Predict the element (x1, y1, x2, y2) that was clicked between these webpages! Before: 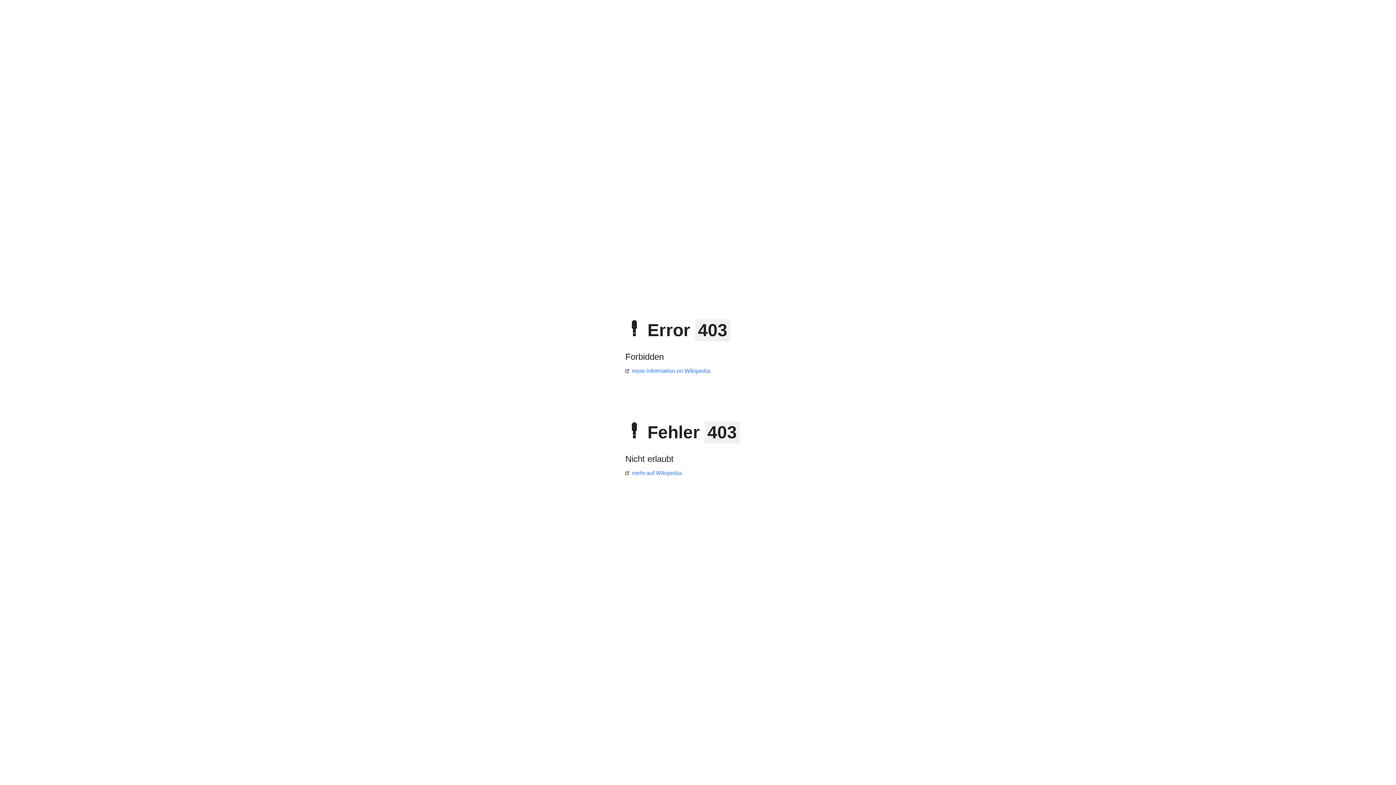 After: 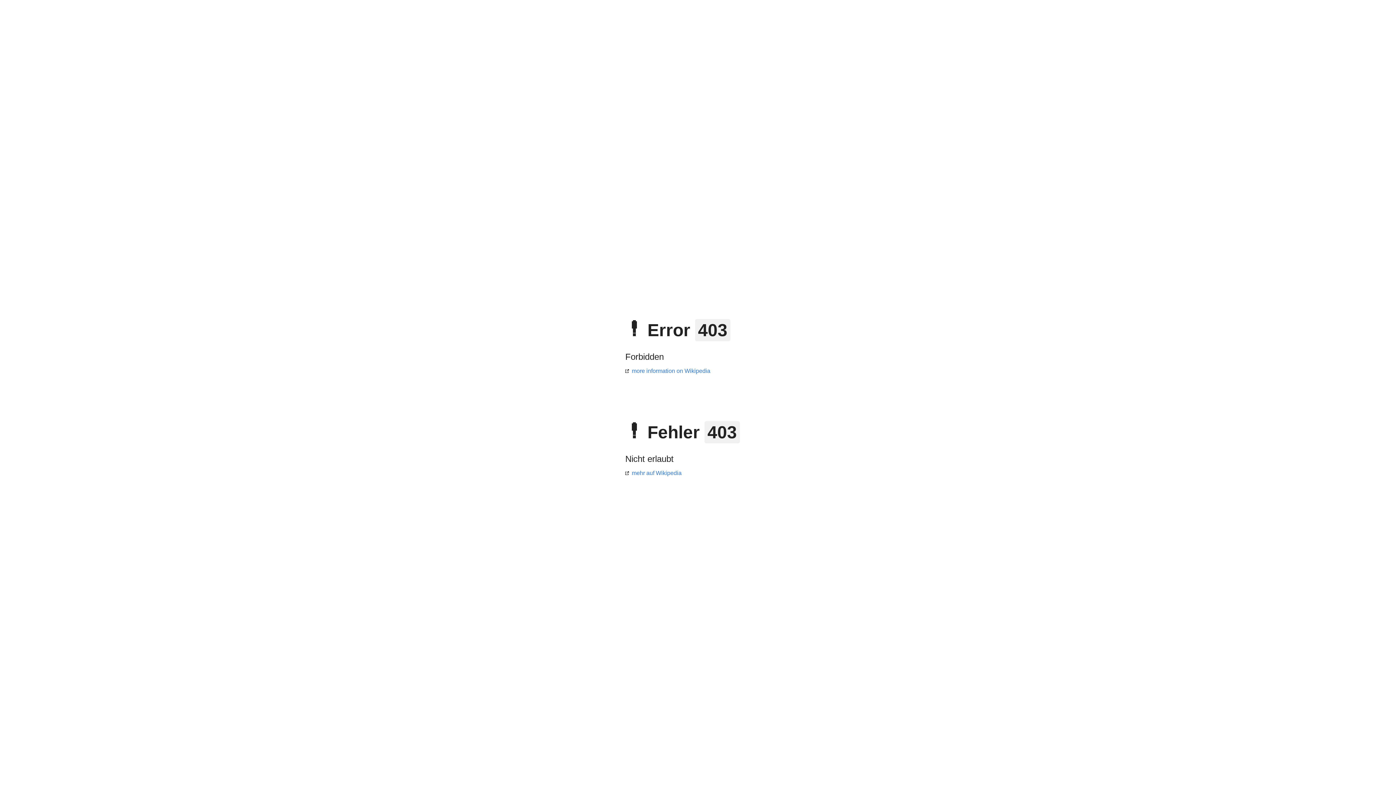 Action: bbox: (625, 368, 710, 374) label: more information on Wikipedia